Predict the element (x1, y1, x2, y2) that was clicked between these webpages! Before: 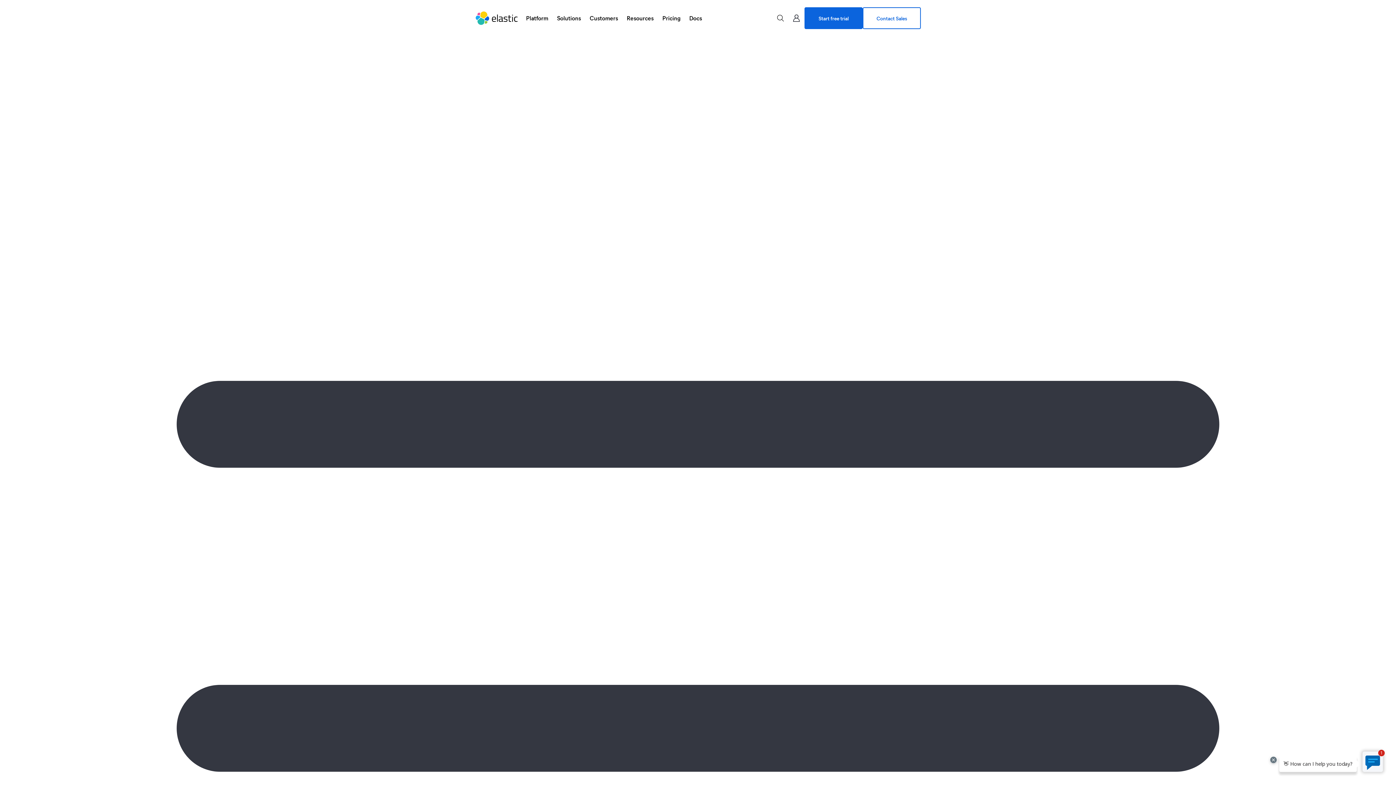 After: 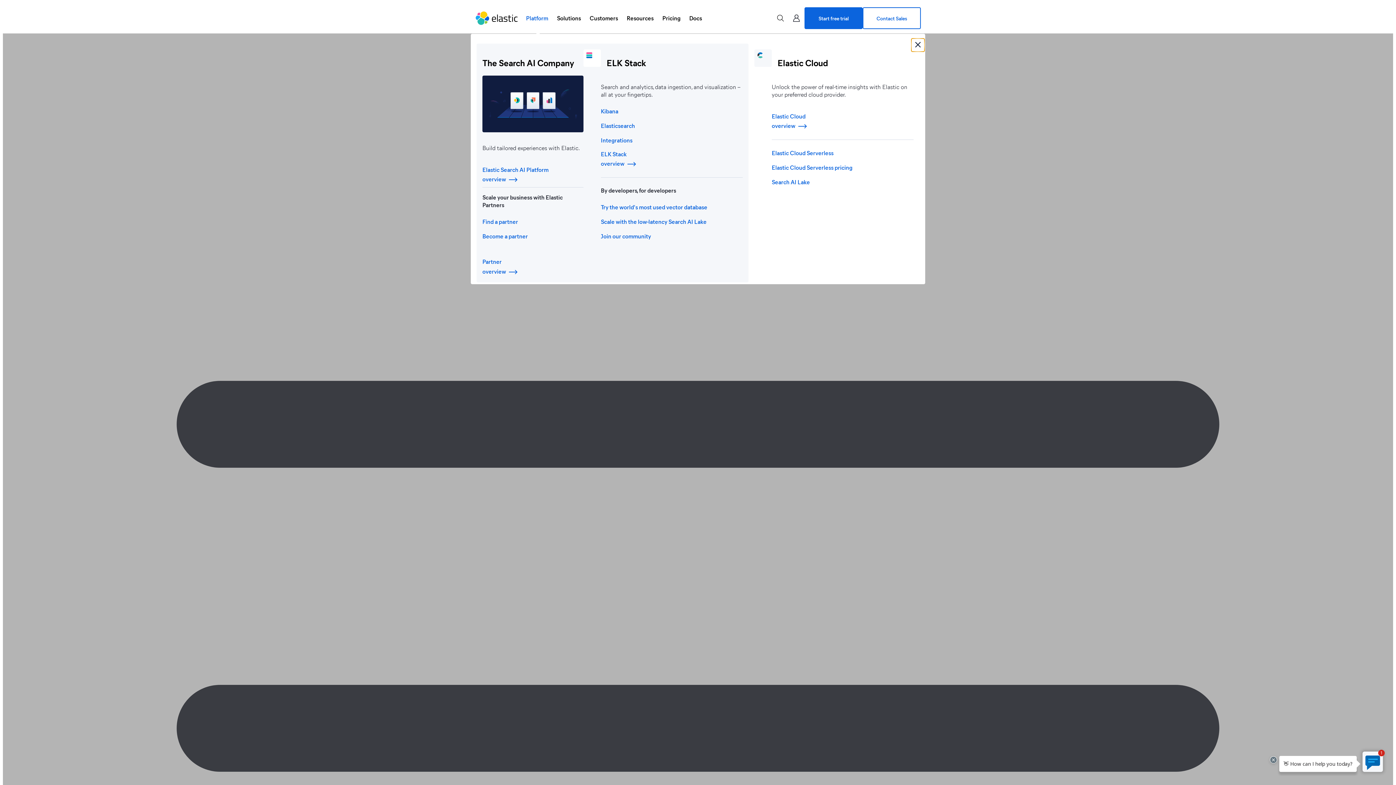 Action: bbox: (521, 9, 552, 26) label: Platform, press down to open menu.